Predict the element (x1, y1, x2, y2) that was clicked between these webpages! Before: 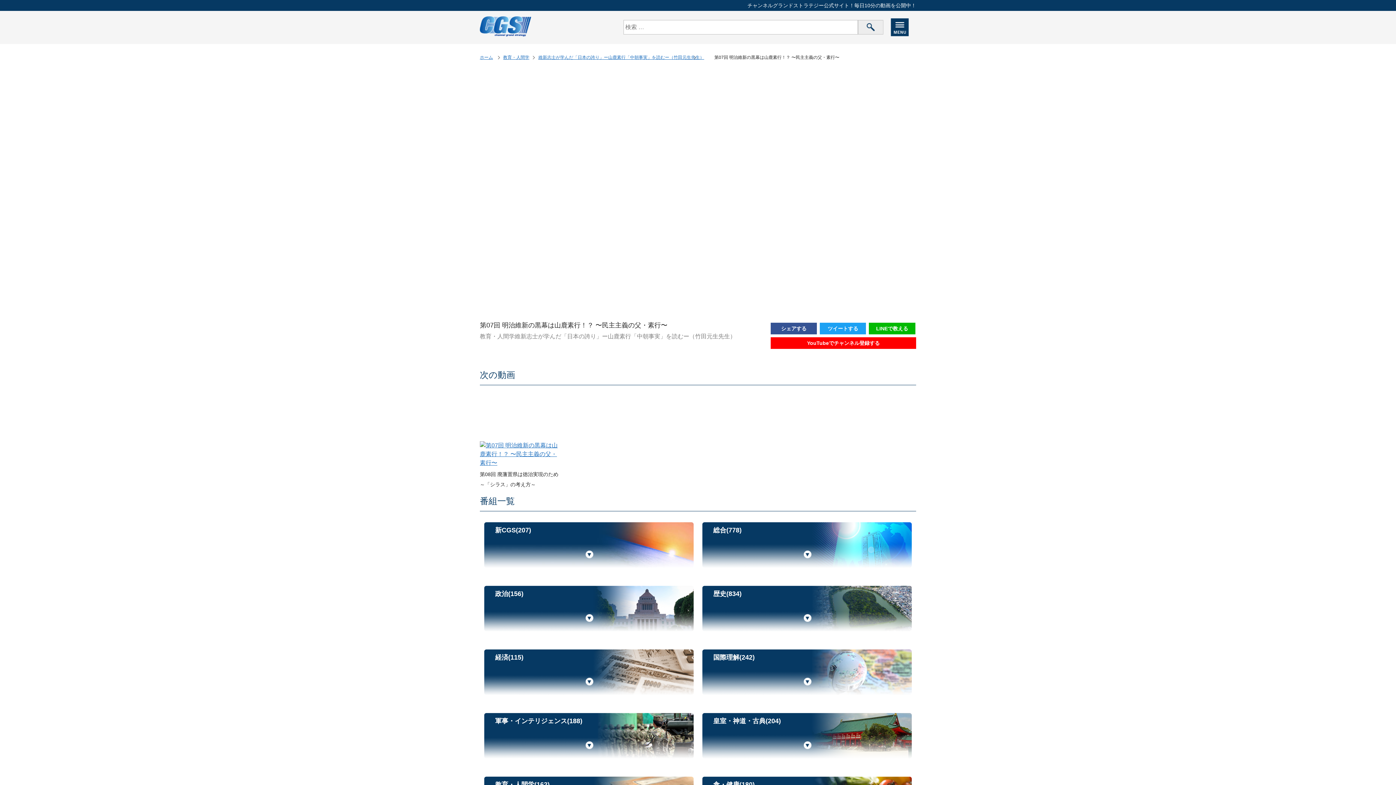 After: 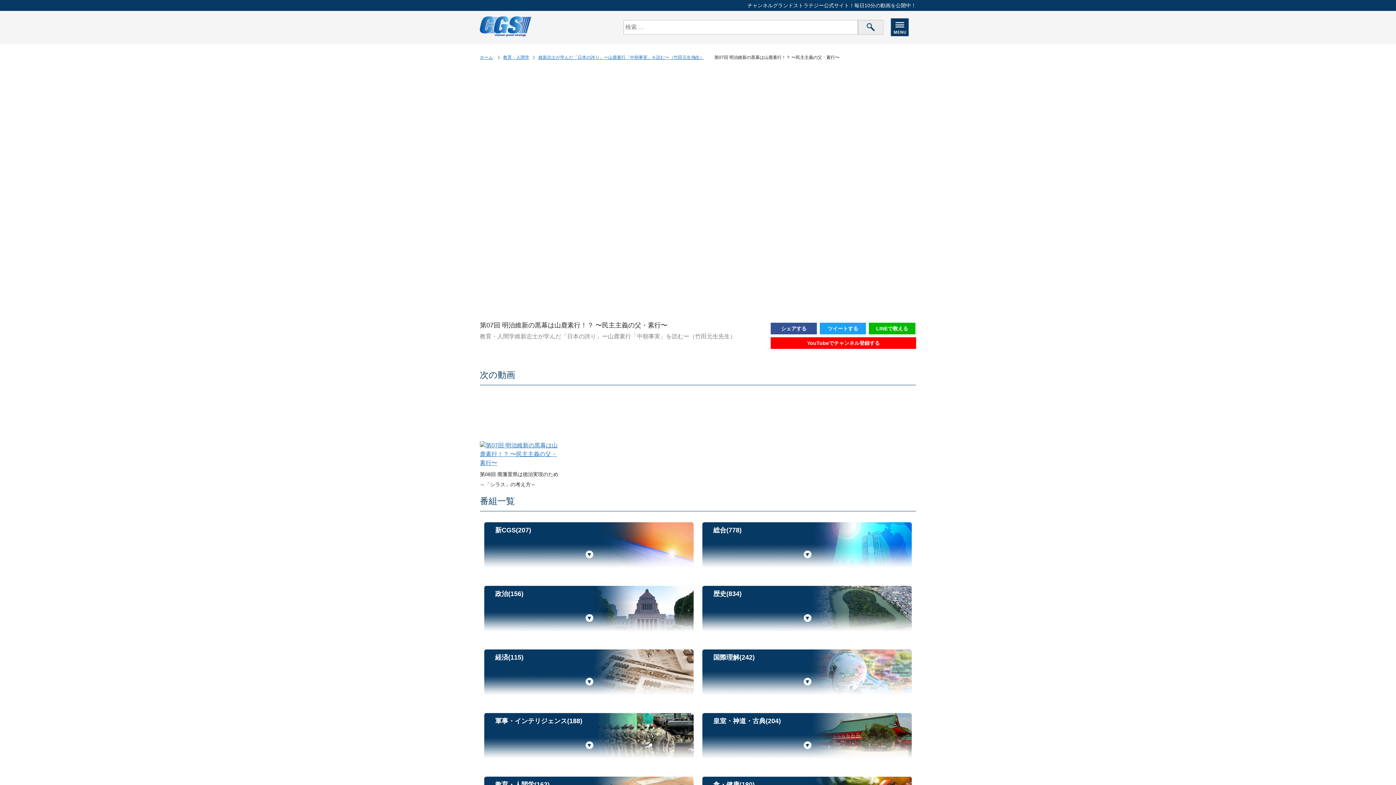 Action: label: シェアする bbox: (781, 325, 806, 331)